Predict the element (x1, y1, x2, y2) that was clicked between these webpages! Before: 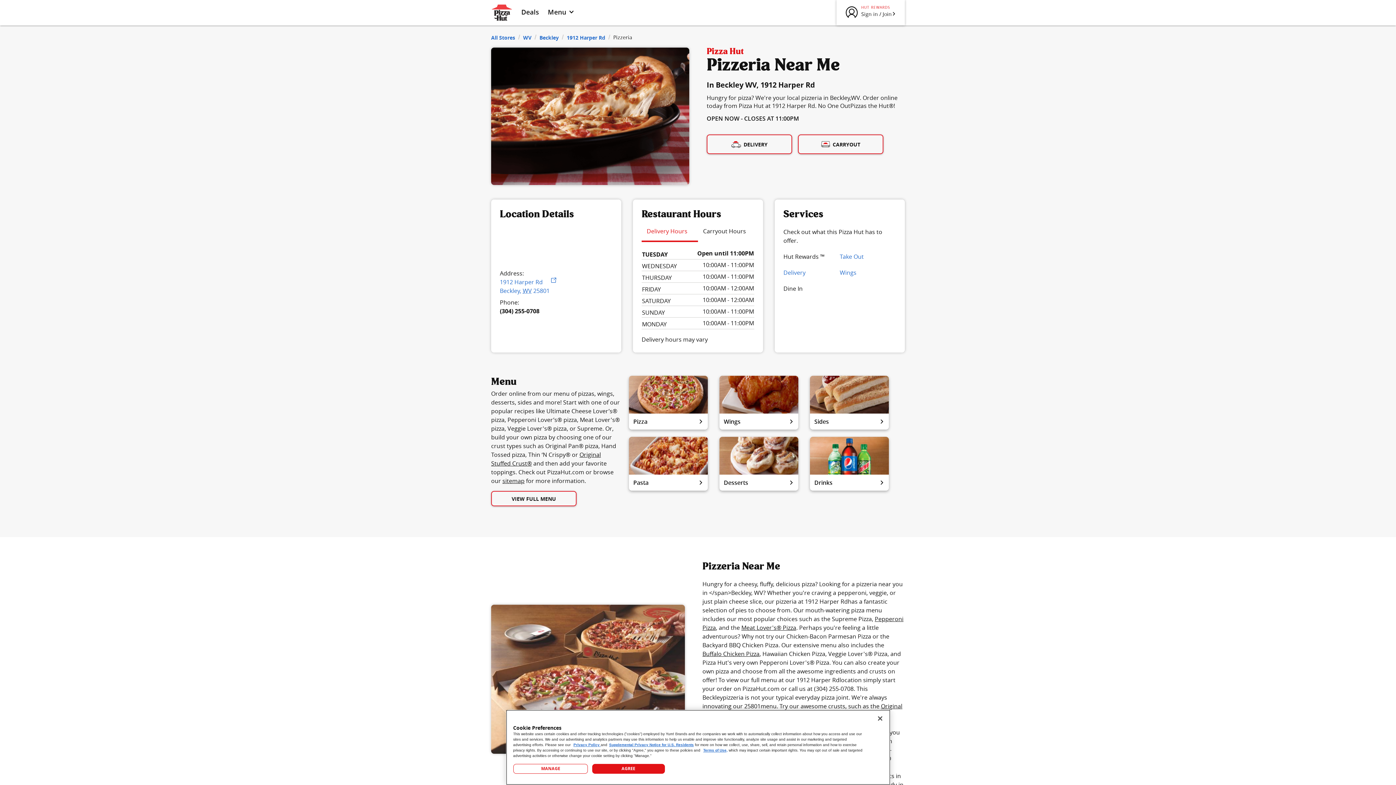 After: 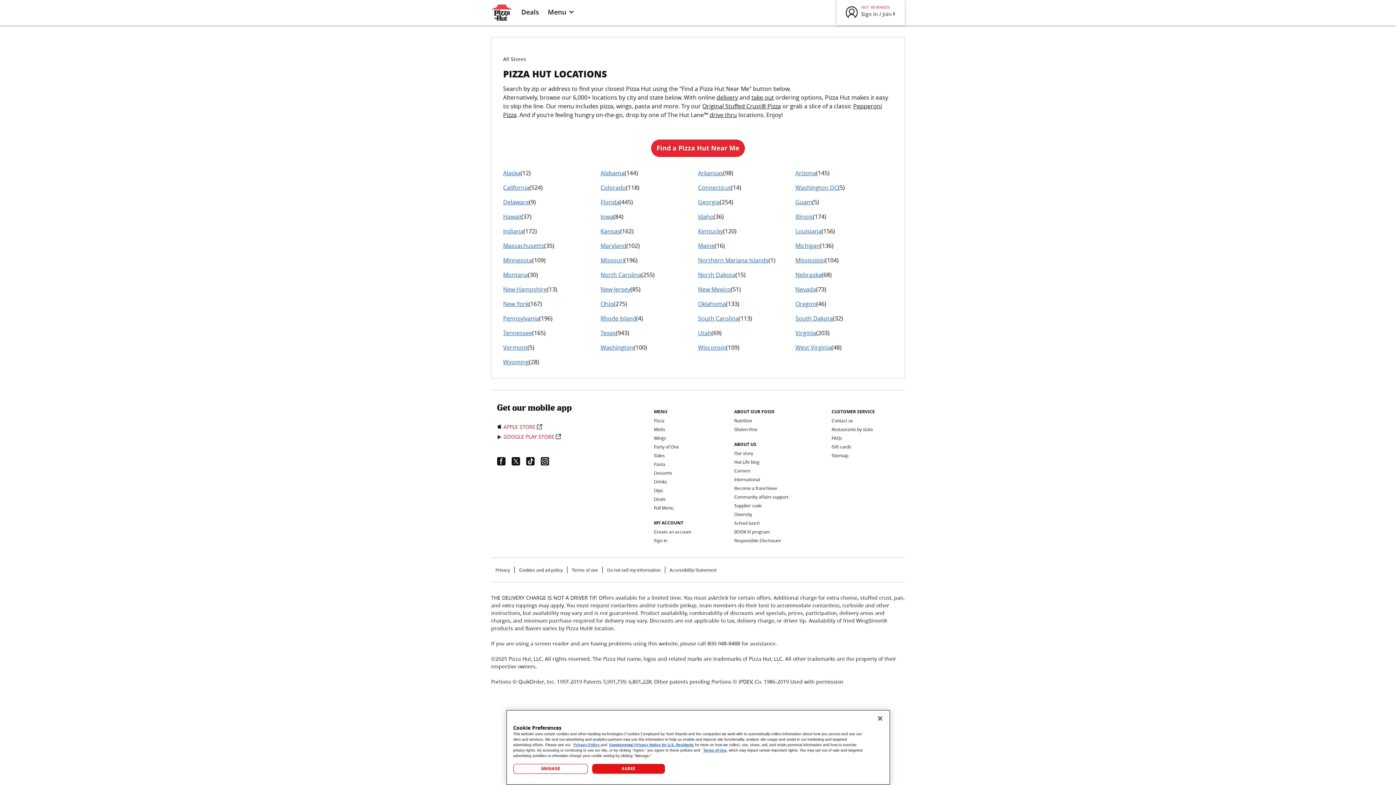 Action: label: All Stores bbox: (491, 32, 515, 41)